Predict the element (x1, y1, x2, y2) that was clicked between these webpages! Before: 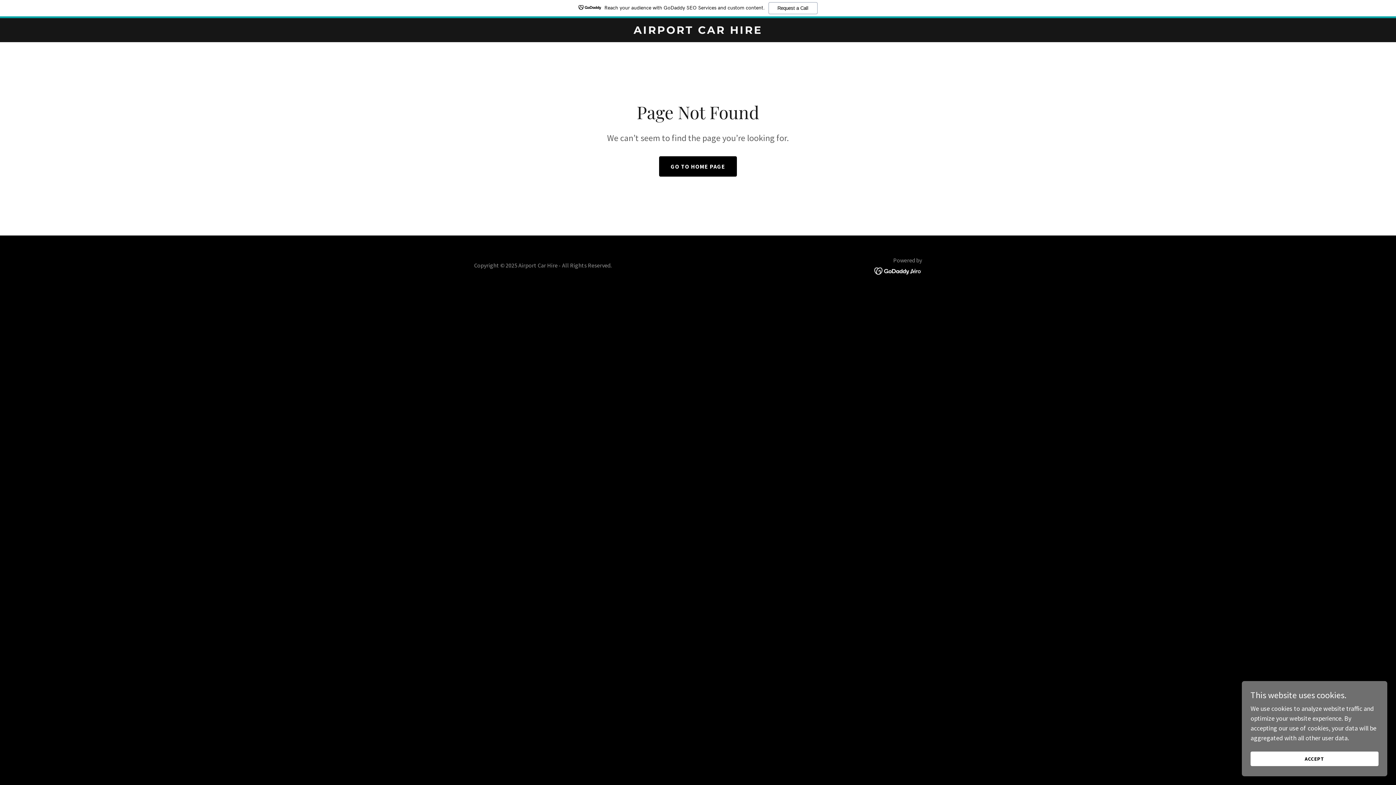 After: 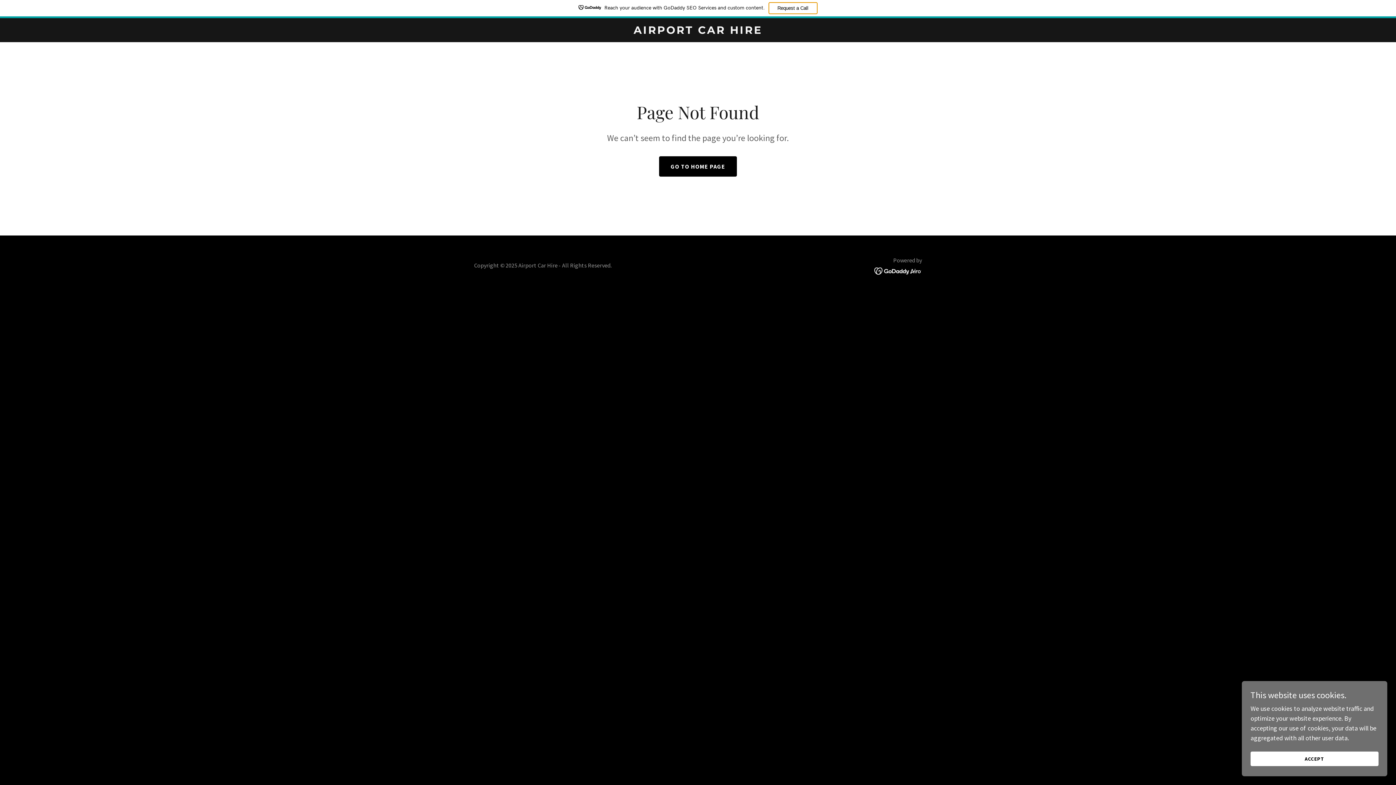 Action: label: Request a Call bbox: (768, 2, 817, 14)